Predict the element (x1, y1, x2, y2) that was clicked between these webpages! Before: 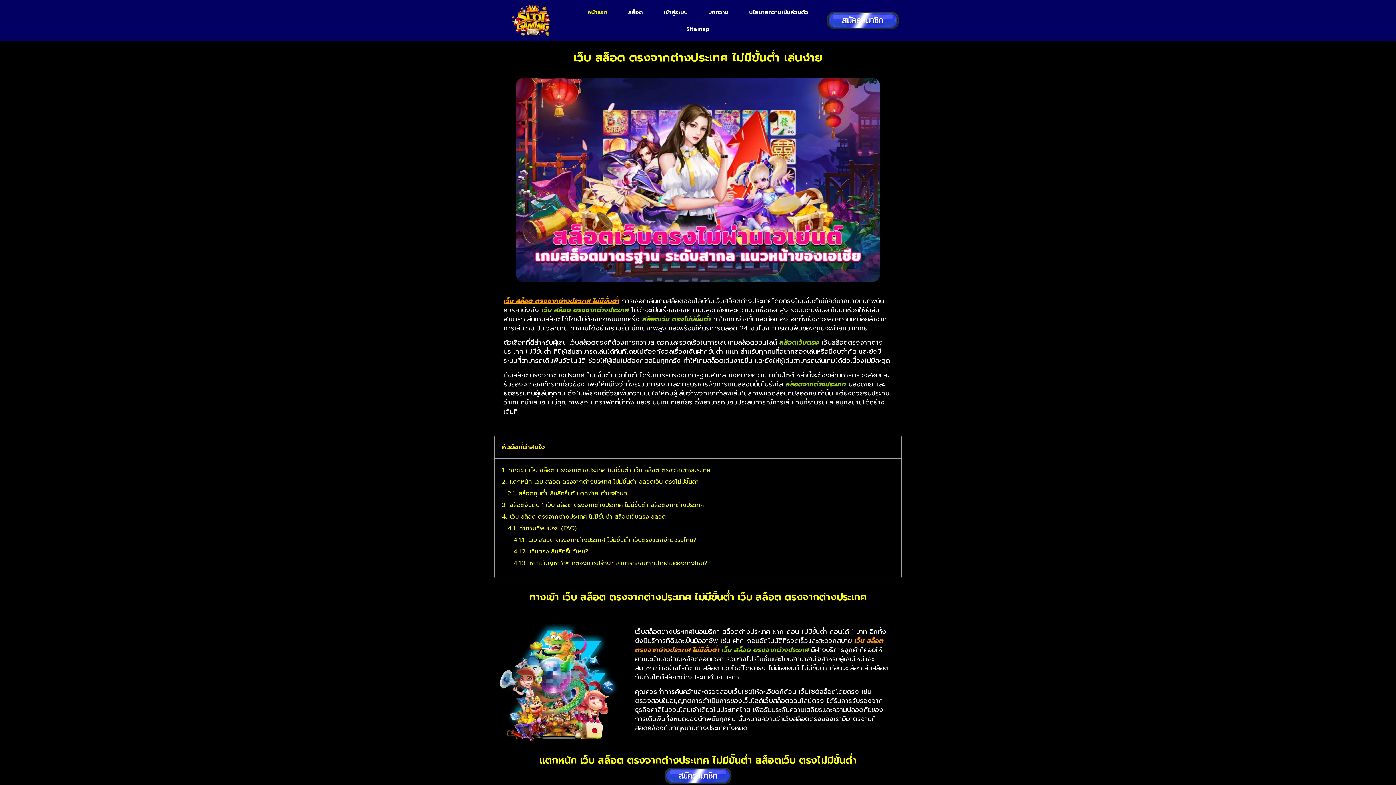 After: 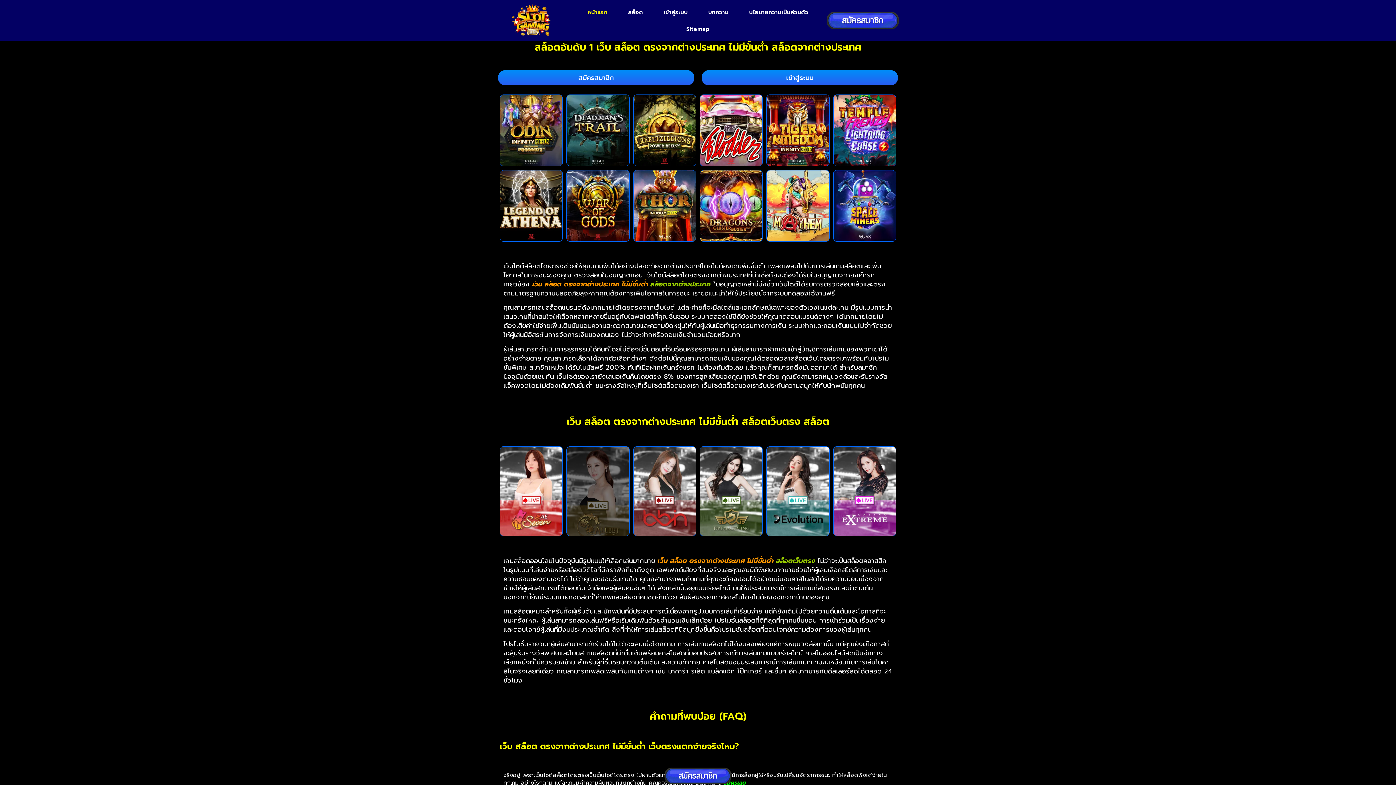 Action: bbox: (509, 501, 704, 509) label: สล็อตอันดับ 1 เว็บ สล็อต ตรงจากต่างประเทศ ไม่มีขั้นต่ำ สล็อตจากต่างประเทศ